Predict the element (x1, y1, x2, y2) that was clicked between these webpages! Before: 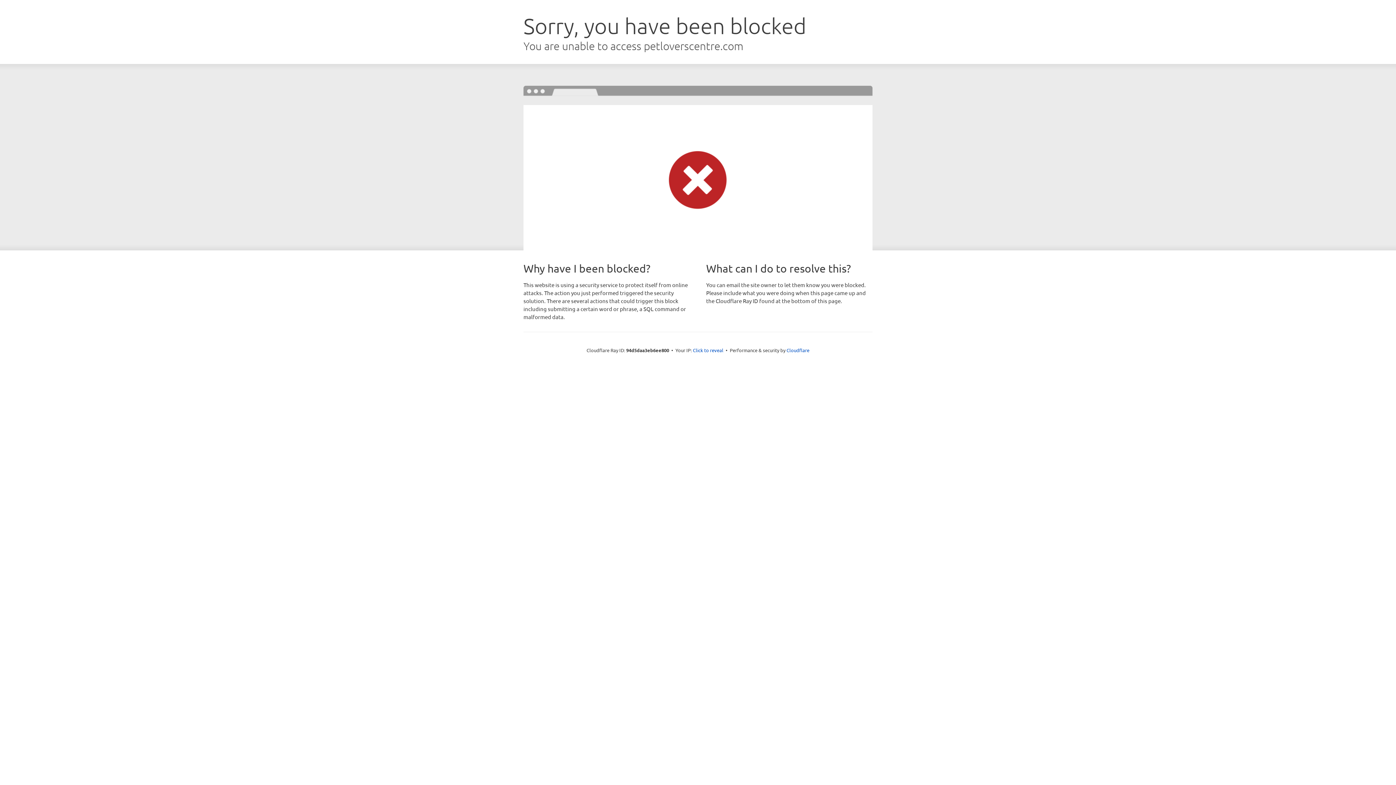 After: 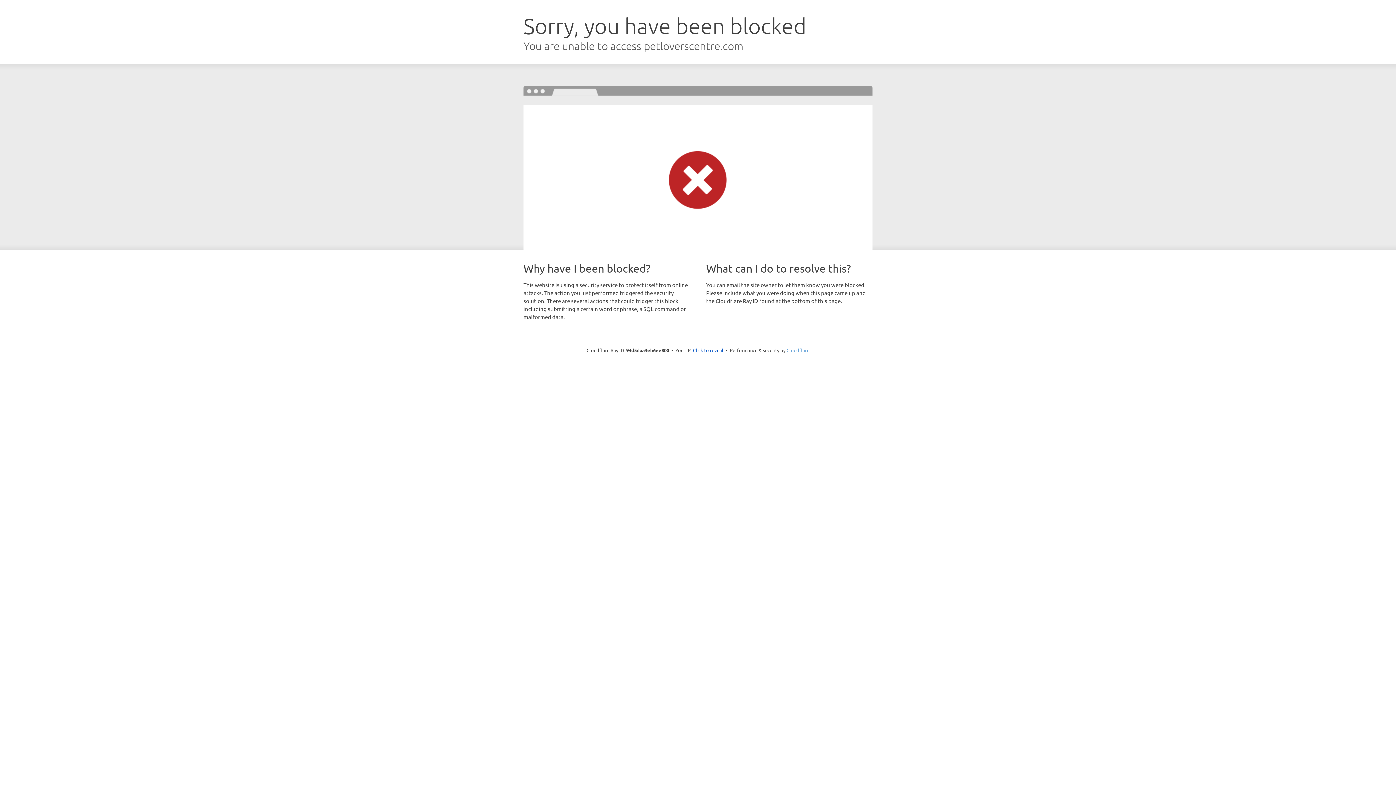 Action: label: Cloudflare bbox: (786, 347, 809, 353)